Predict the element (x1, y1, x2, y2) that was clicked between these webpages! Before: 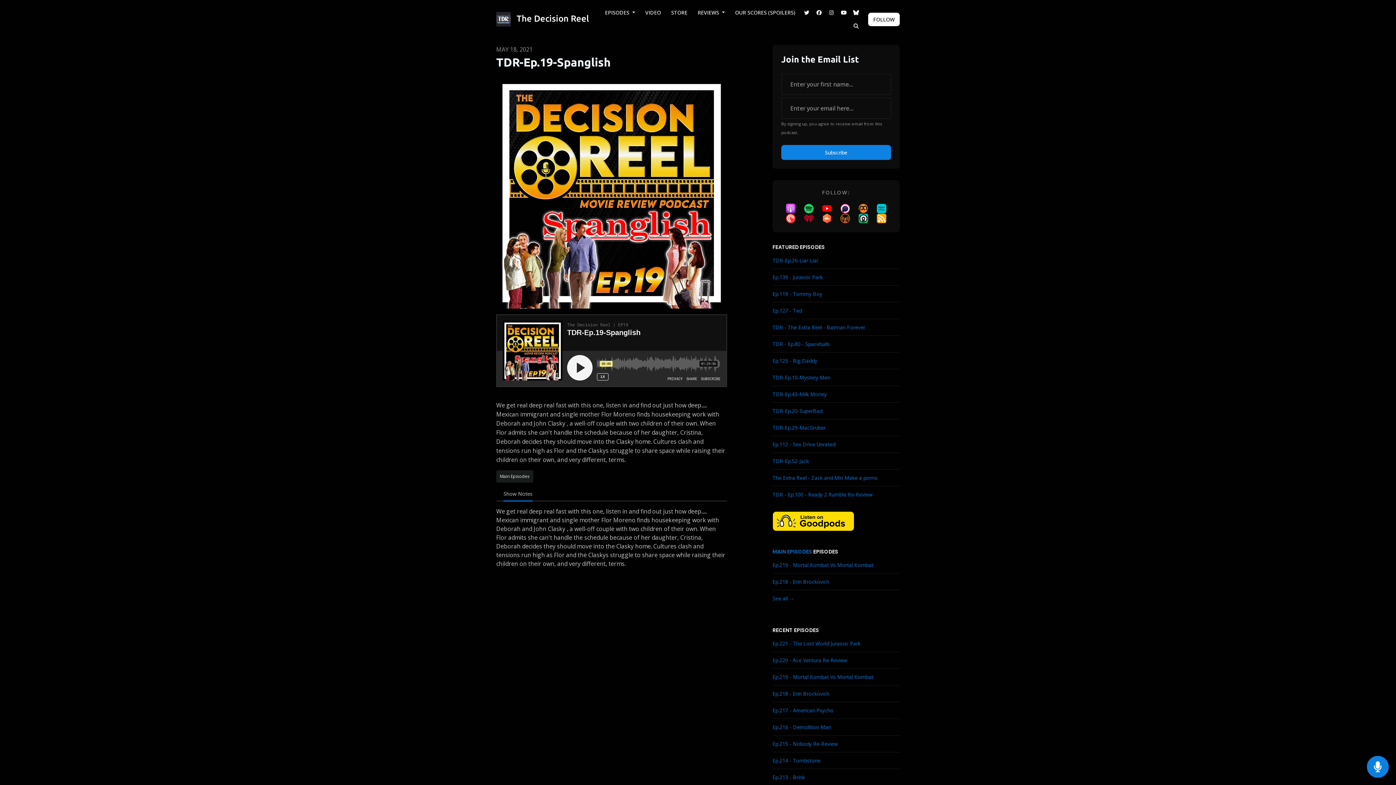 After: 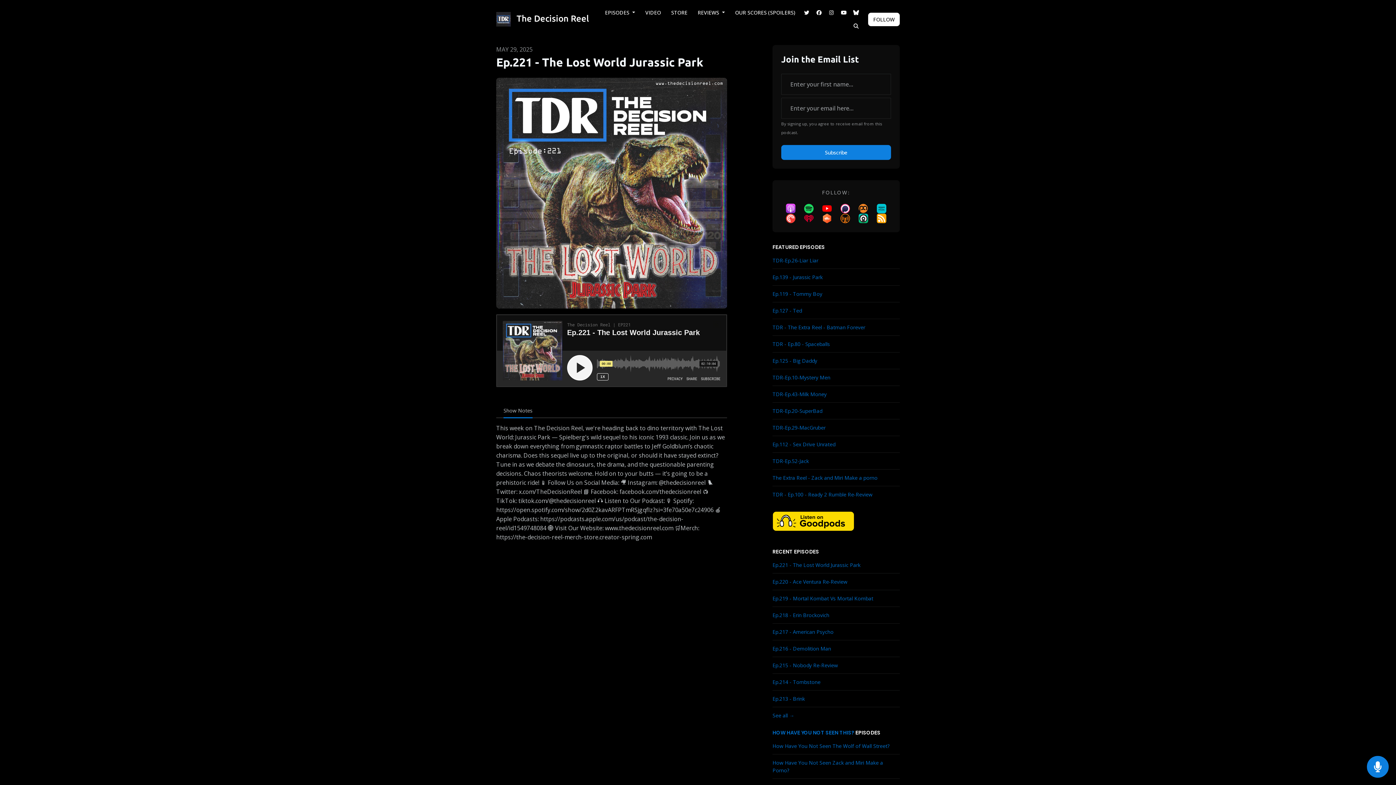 Action: bbox: (772, 635, 900, 652) label: Ep.221 - The Lost World Jurassic Park